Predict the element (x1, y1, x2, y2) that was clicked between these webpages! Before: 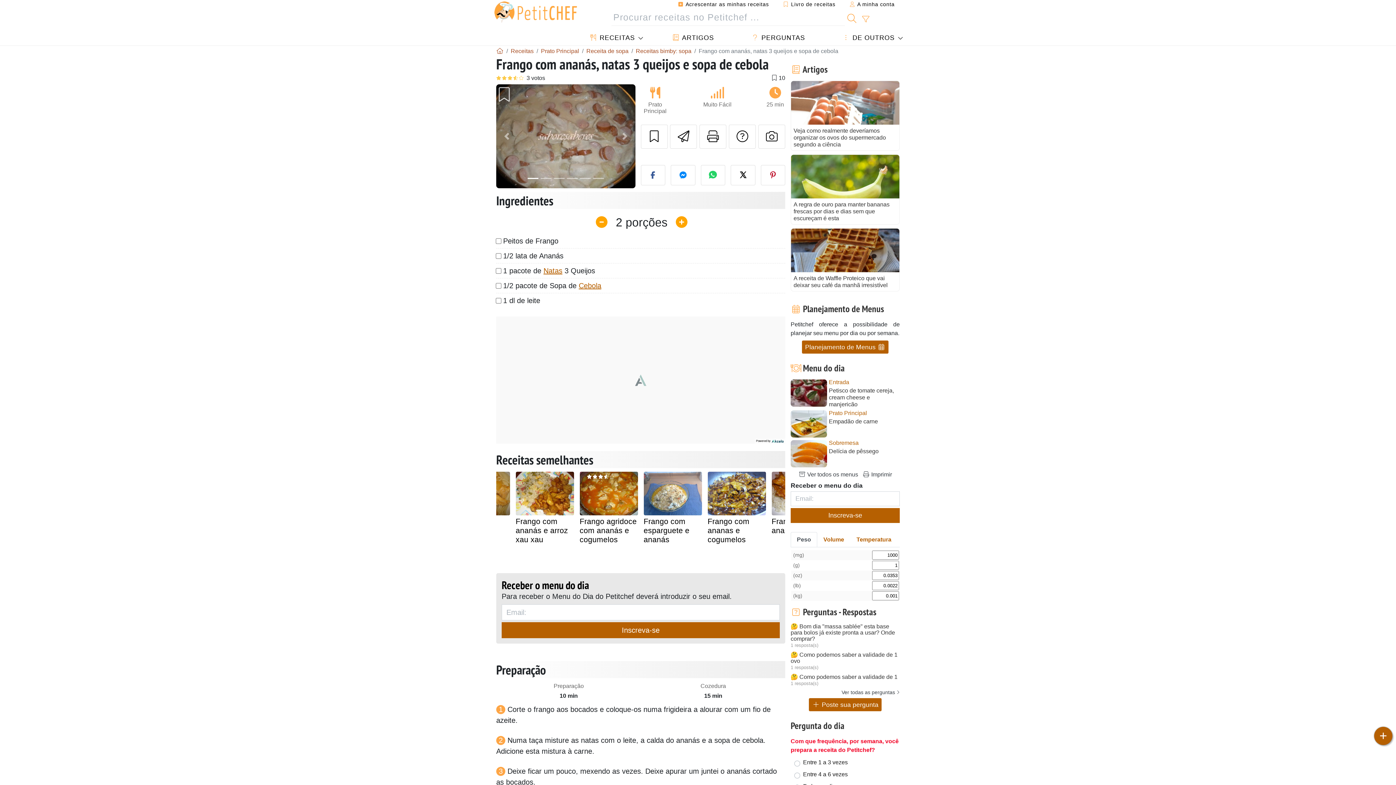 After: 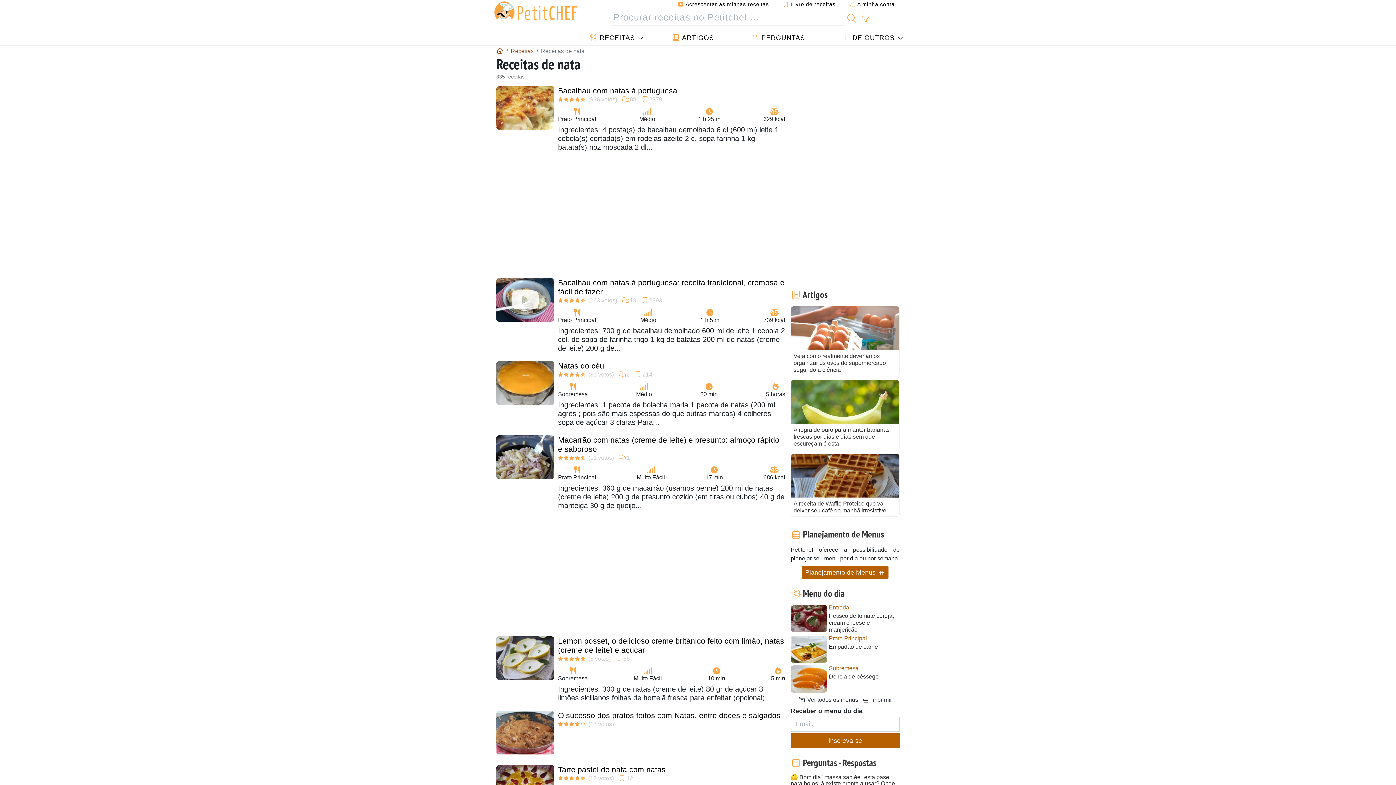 Action: bbox: (543, 266, 562, 274) label: Natas